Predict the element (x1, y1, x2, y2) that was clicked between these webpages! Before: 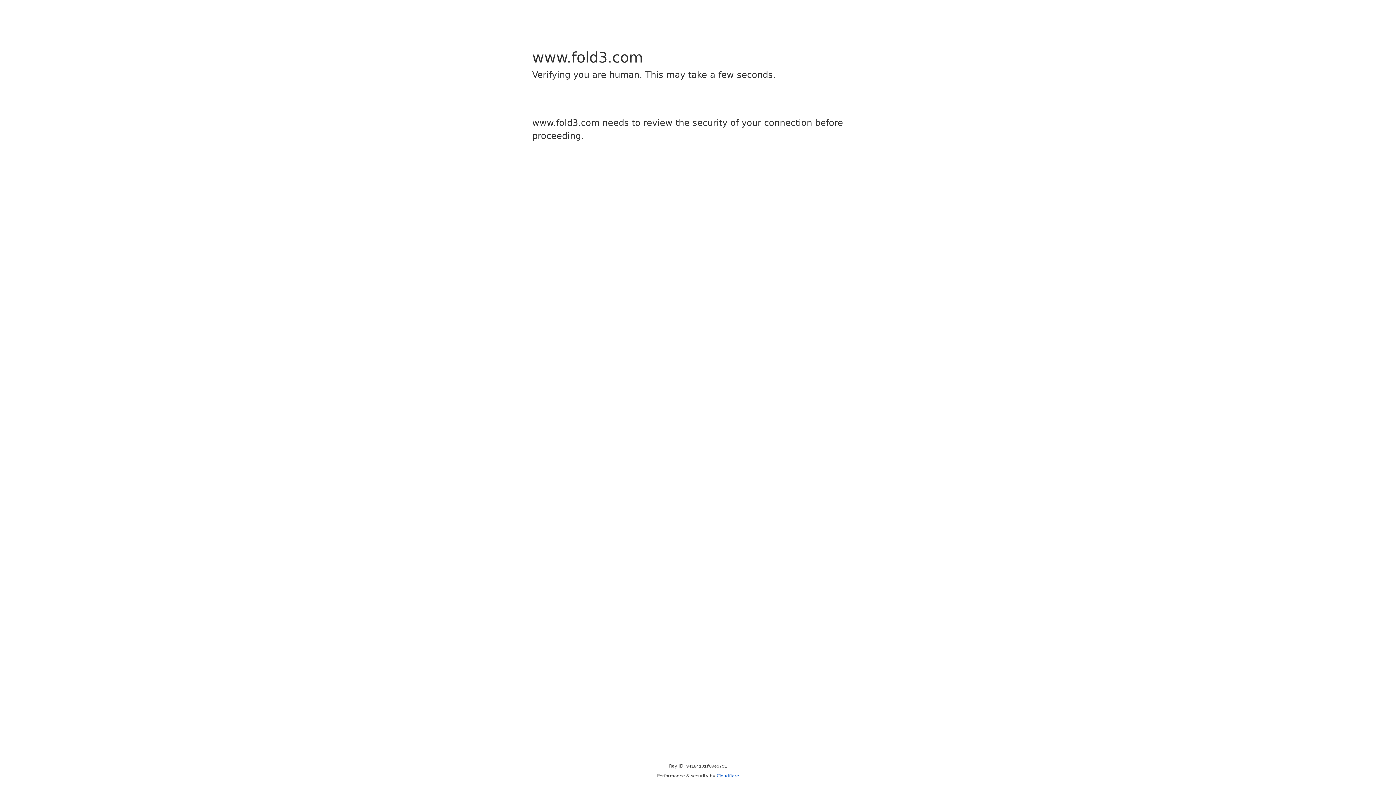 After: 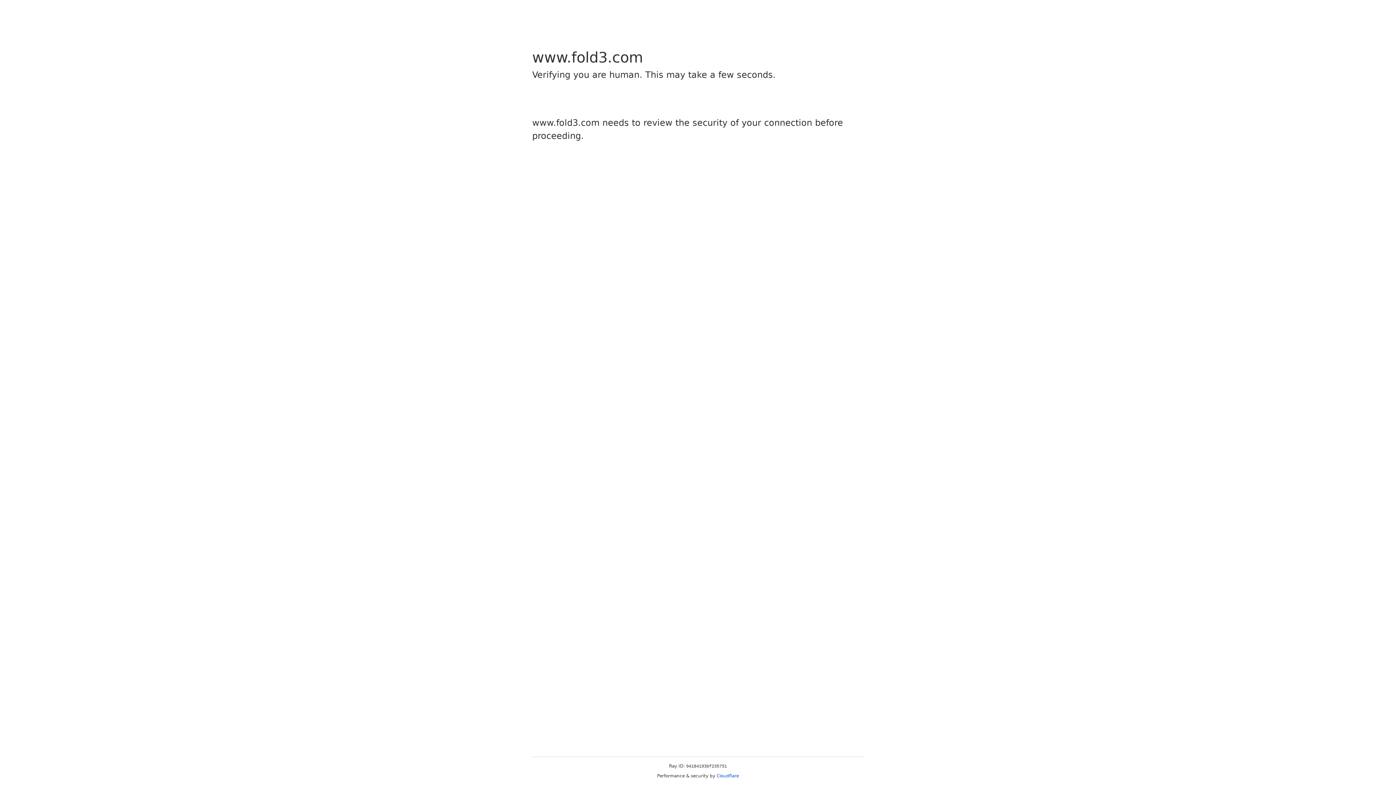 Action: label: Cloudflare bbox: (716, 773, 739, 778)